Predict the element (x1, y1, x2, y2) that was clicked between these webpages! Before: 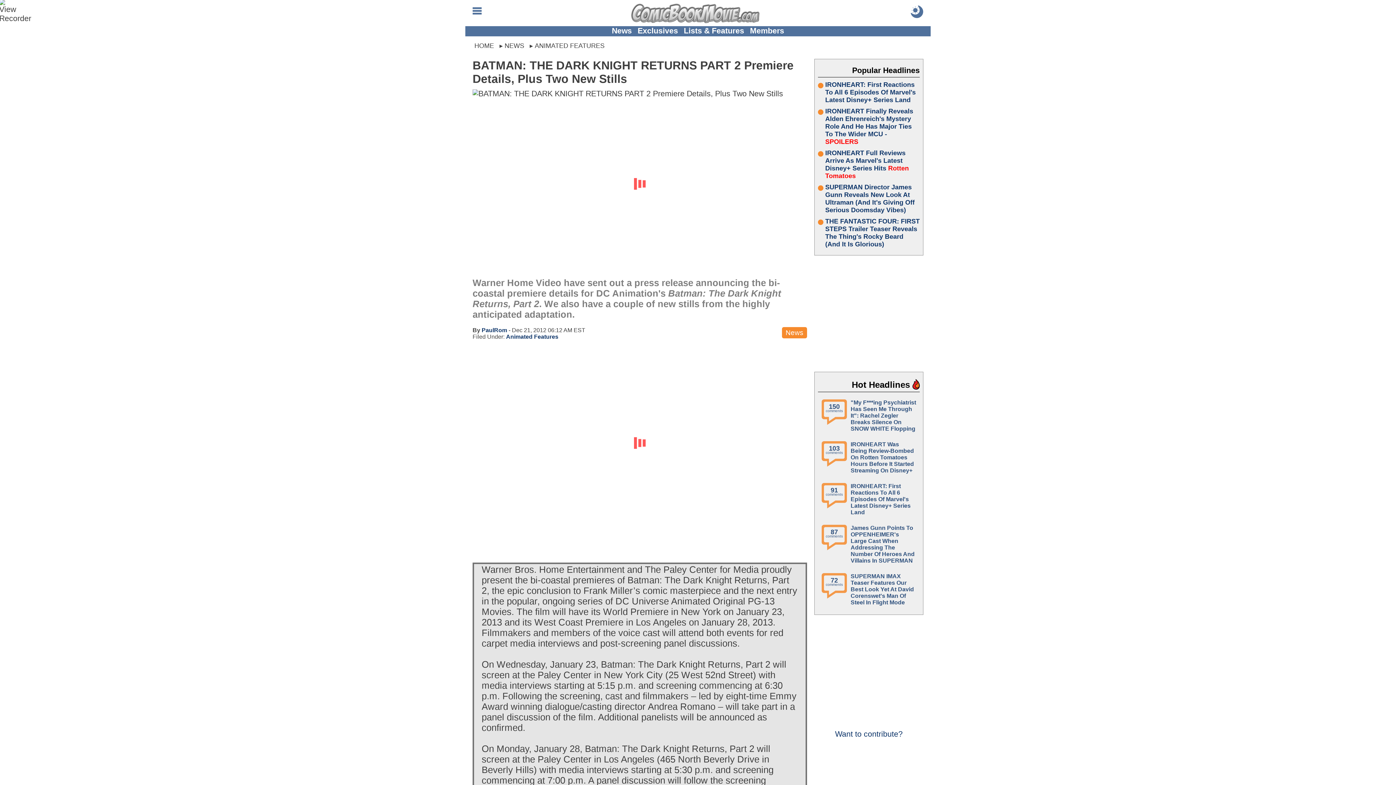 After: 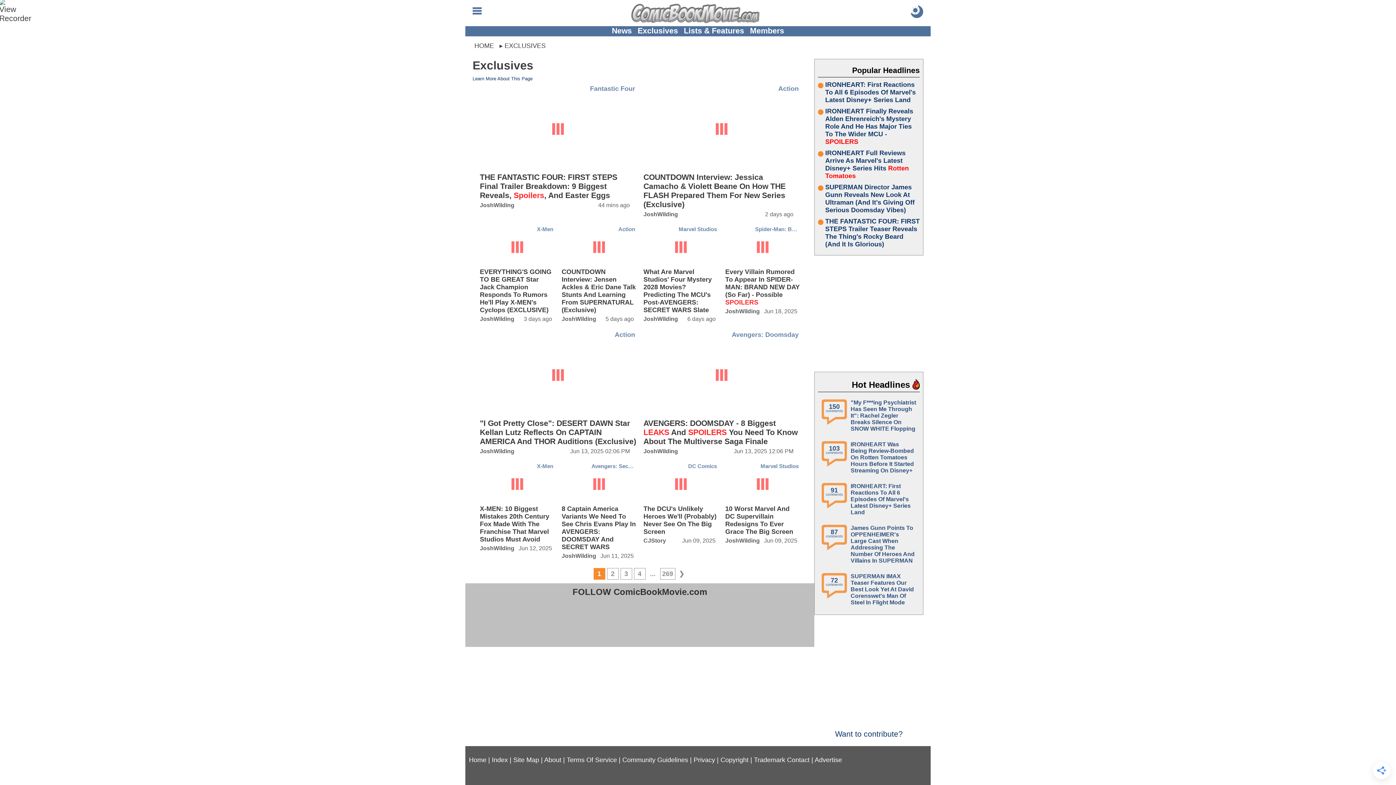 Action: label: Exclusives bbox: (637, 26, 678, 35)